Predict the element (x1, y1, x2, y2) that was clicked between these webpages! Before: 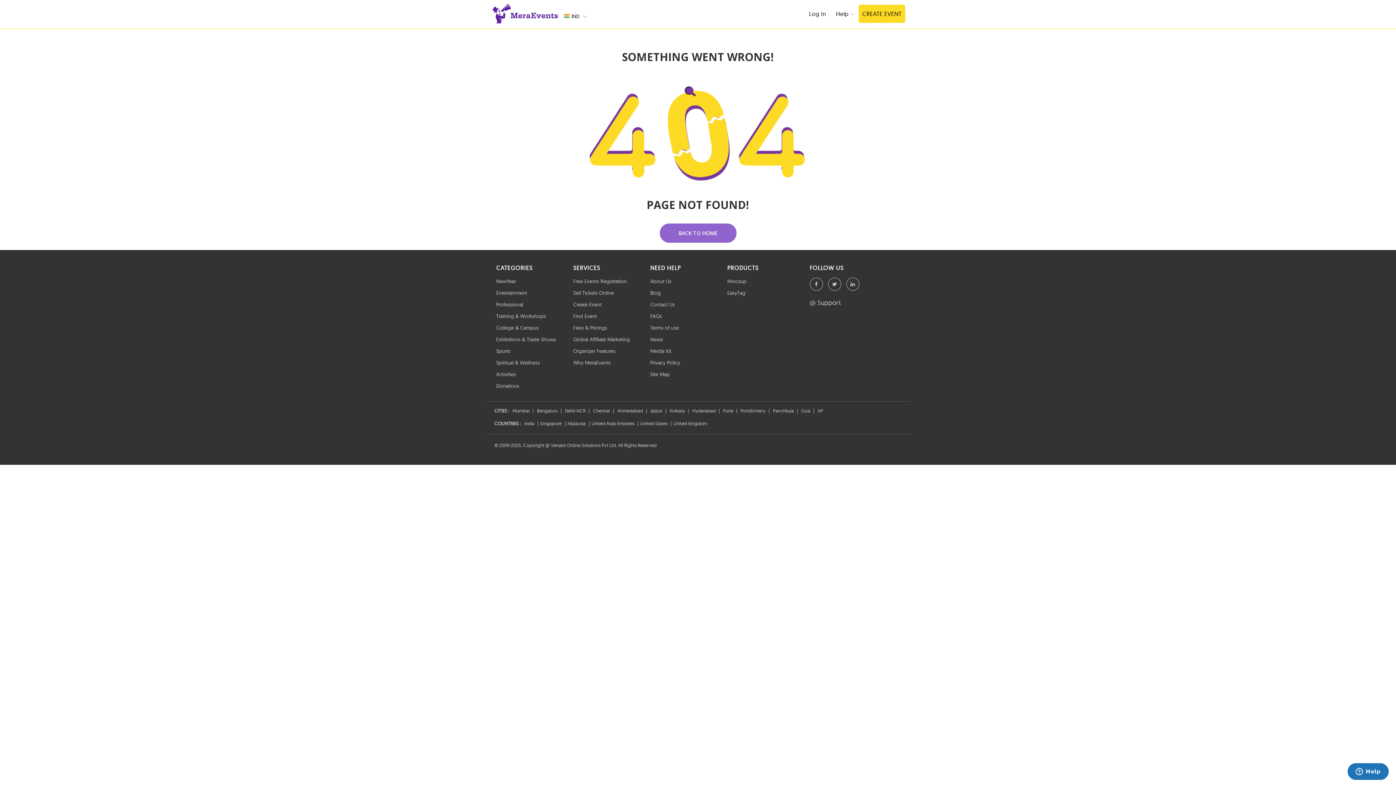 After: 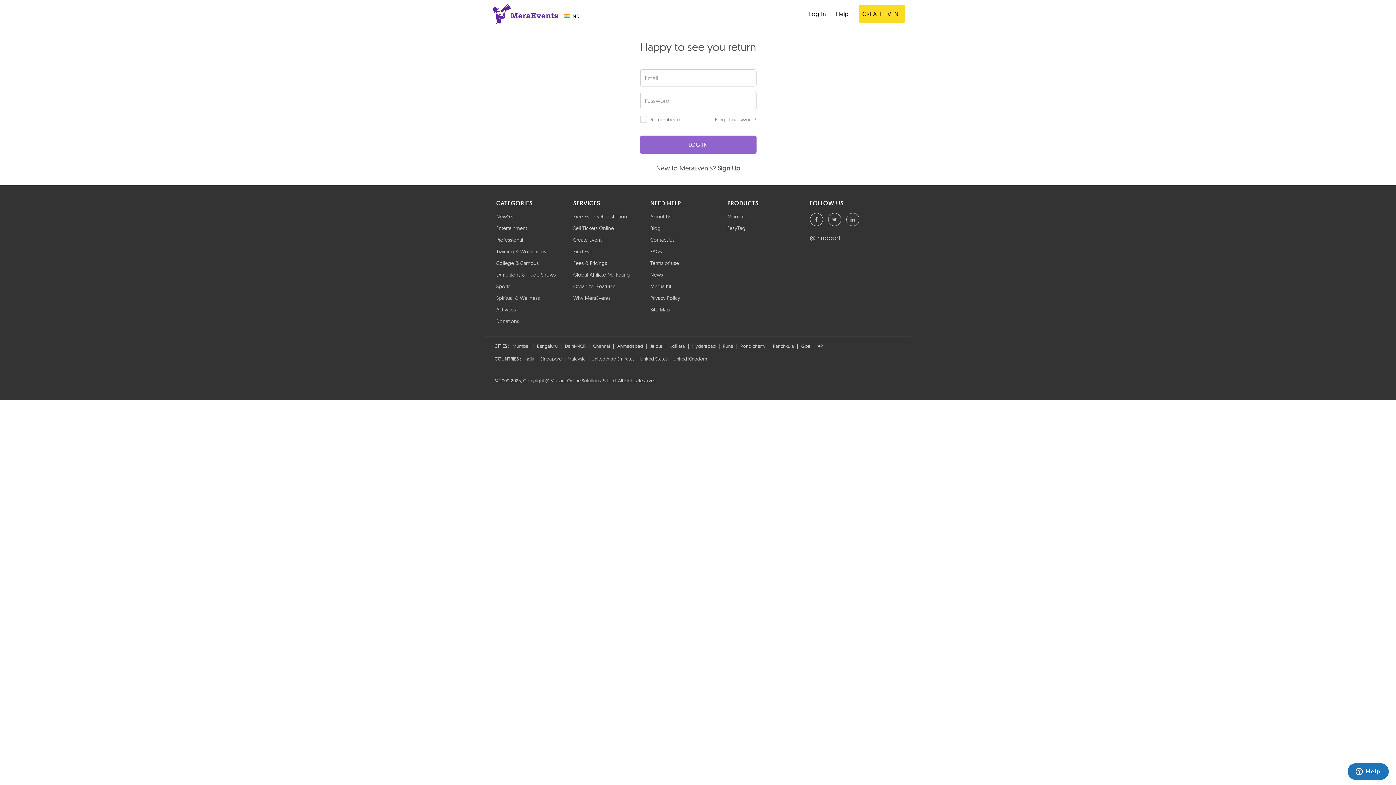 Action: bbox: (803, 0, 830, 19) label: Log In